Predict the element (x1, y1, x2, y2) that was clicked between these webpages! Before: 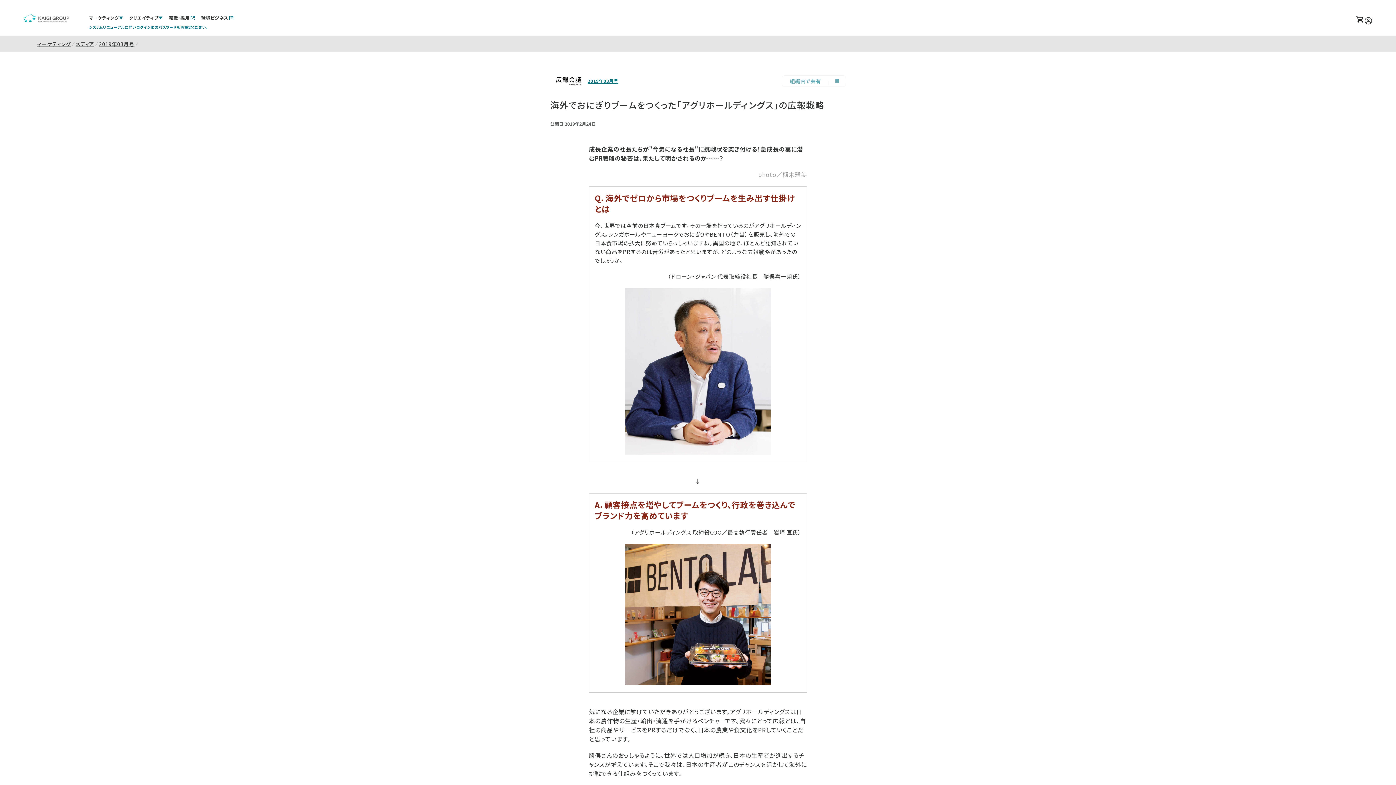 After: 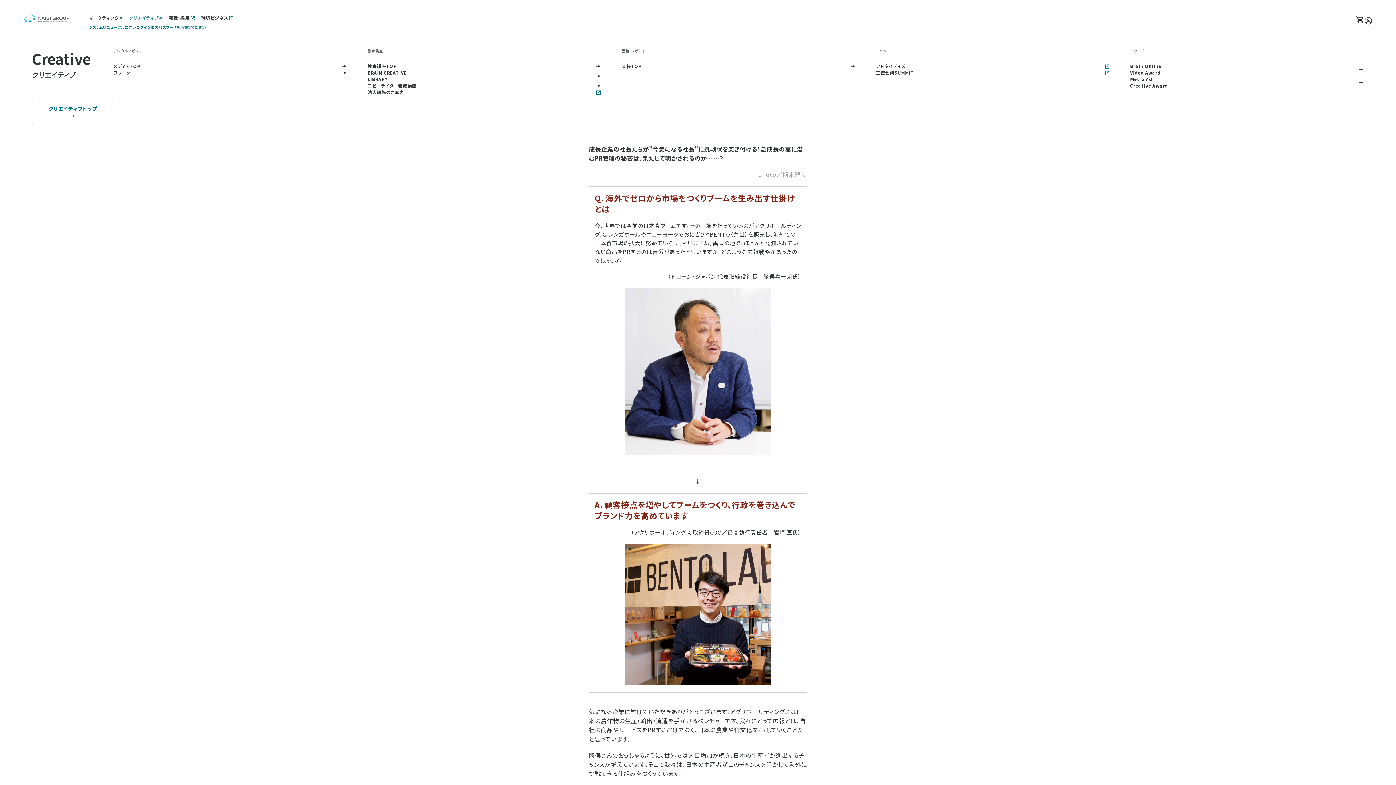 Action: label: クリエイティブ bbox: (126, 11, 165, 24)